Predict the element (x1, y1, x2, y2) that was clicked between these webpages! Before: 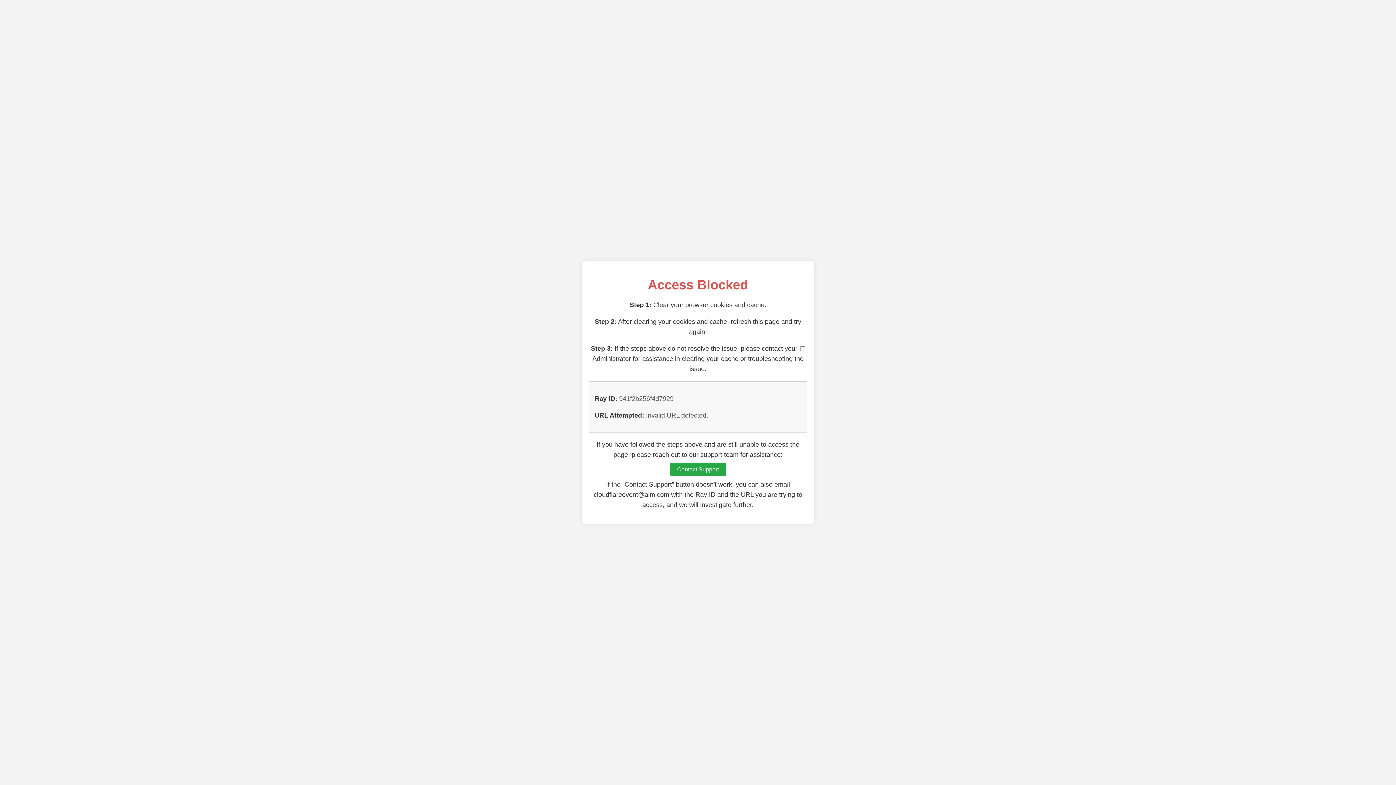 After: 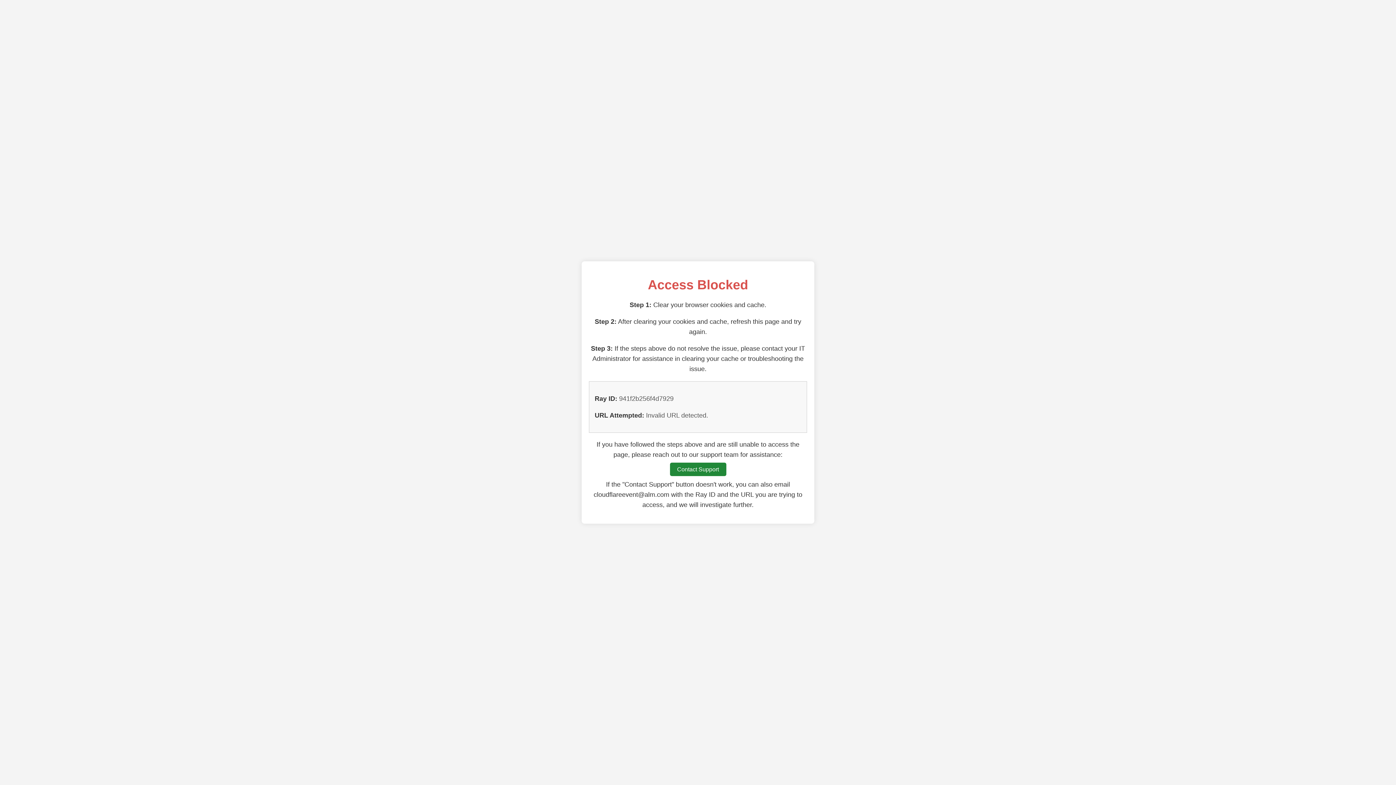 Action: bbox: (670, 462, 726, 476) label: Contact Support